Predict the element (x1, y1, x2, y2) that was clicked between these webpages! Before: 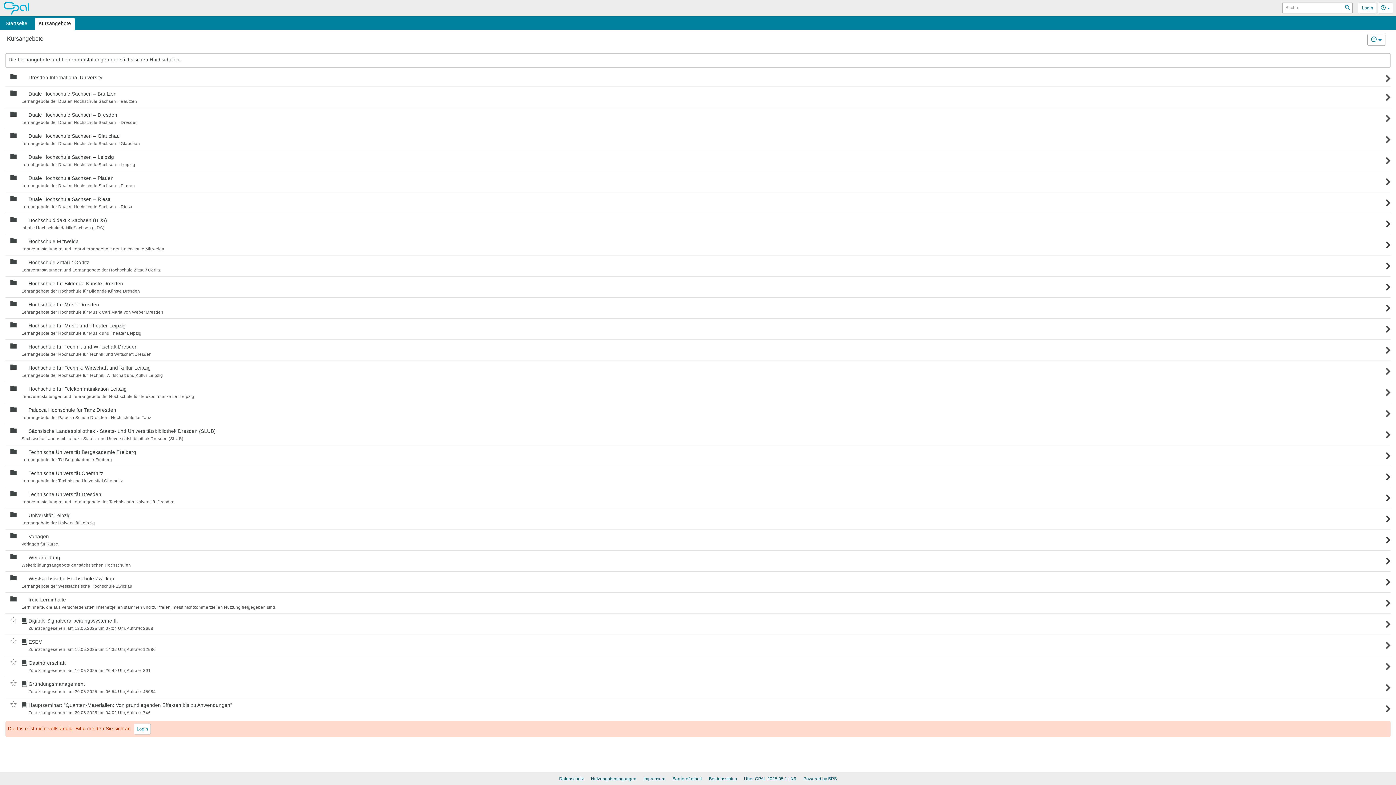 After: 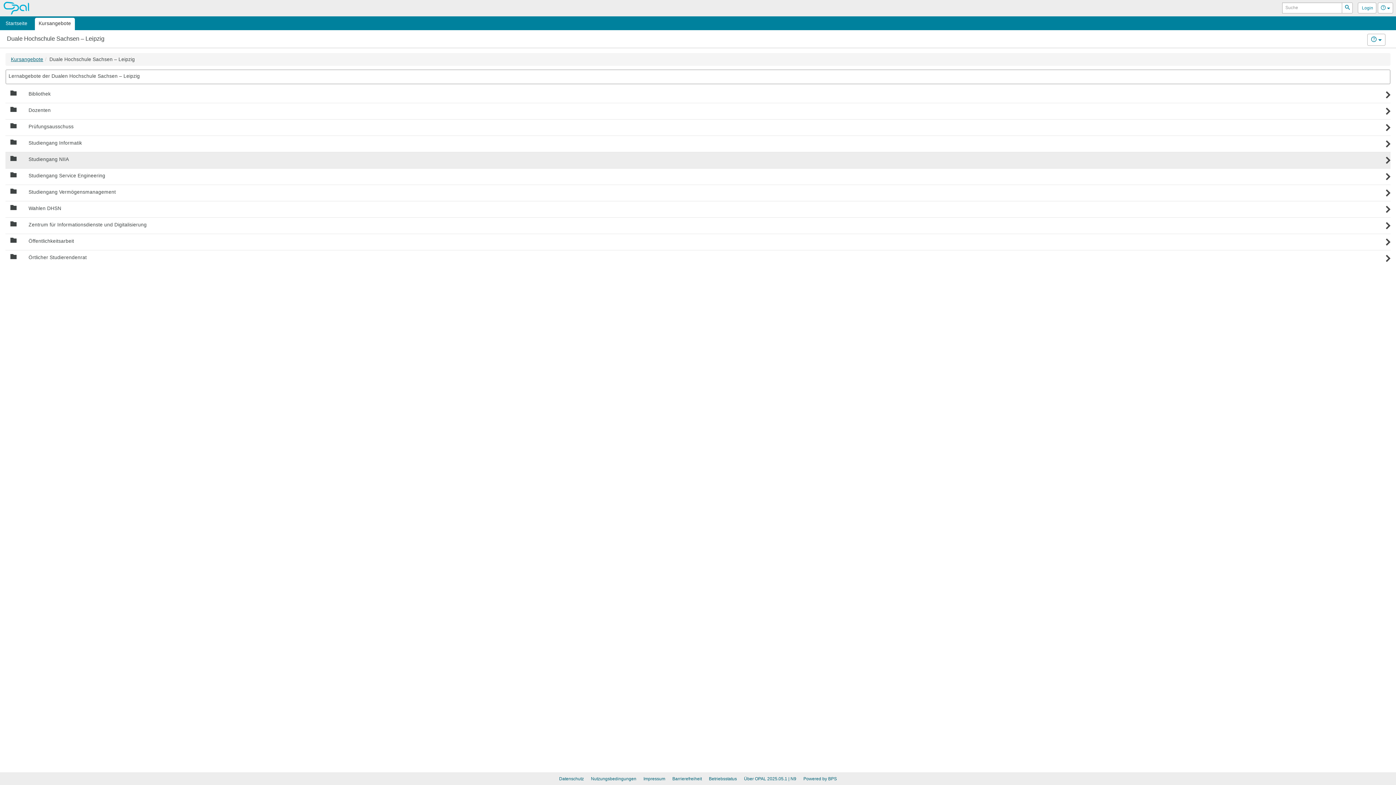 Action: label: Duale Hochschule Sachsen – Leipzig
Lernabgebote der Dualen Hochschule Sachsen – Leipzig bbox: (5, 150, 1390, 170)